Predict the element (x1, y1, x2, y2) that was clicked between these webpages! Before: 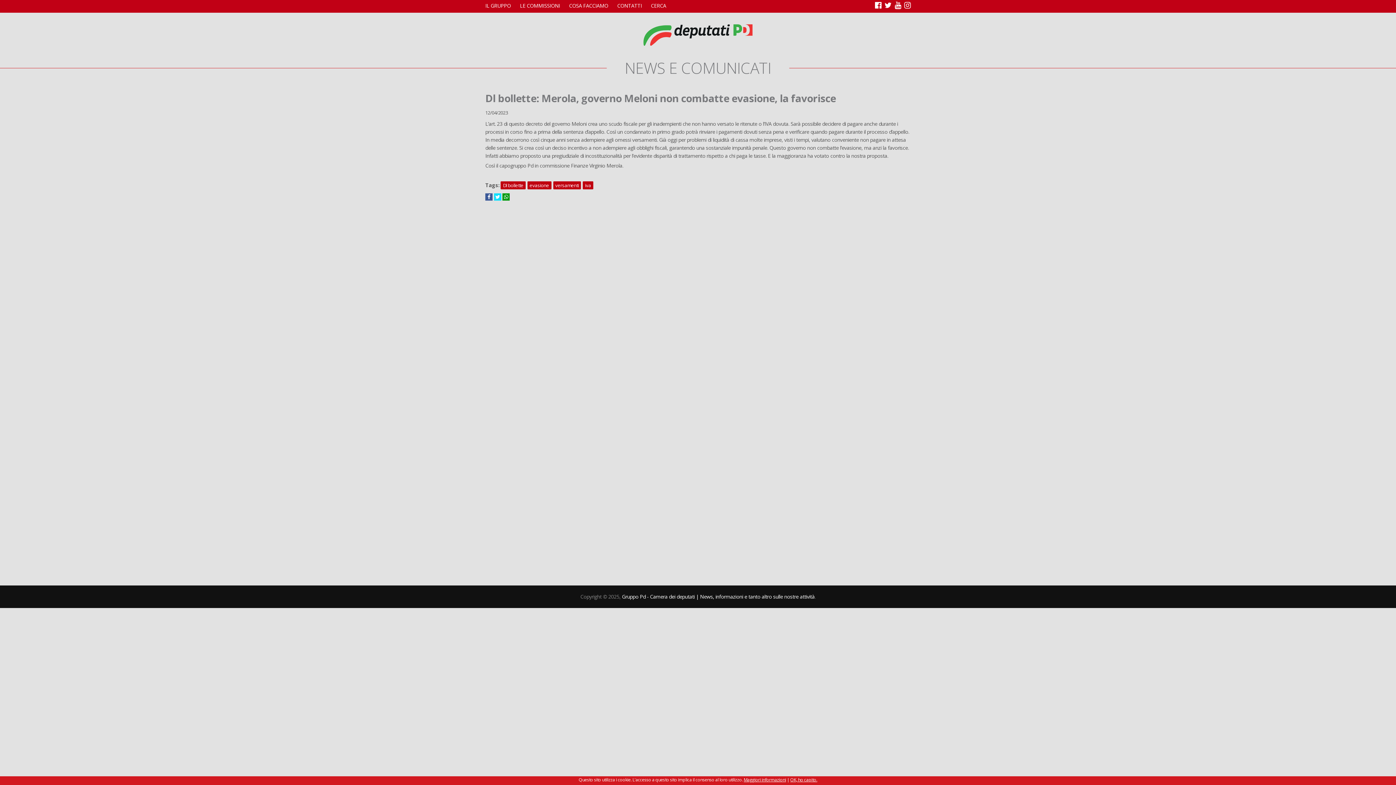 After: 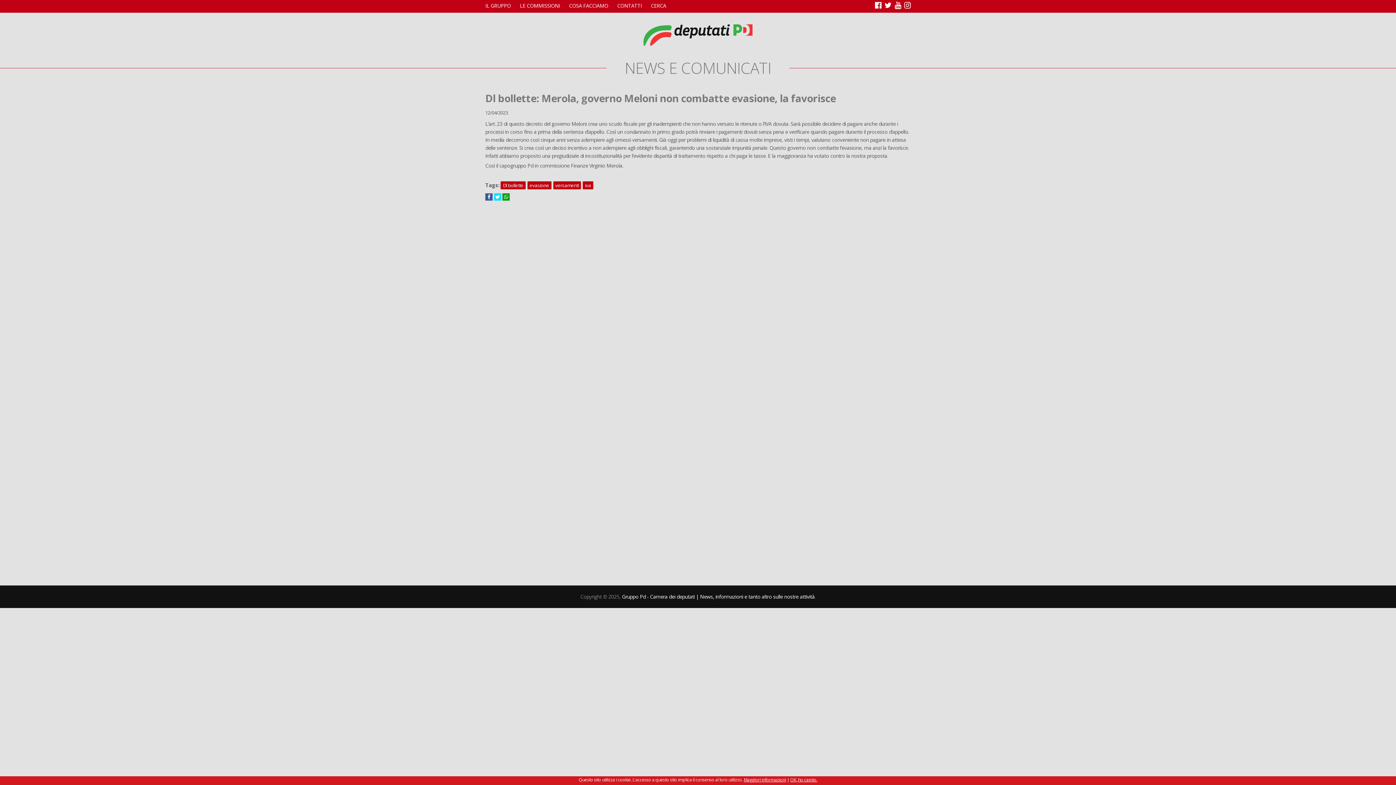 Action: bbox: (894, 1, 901, 9)